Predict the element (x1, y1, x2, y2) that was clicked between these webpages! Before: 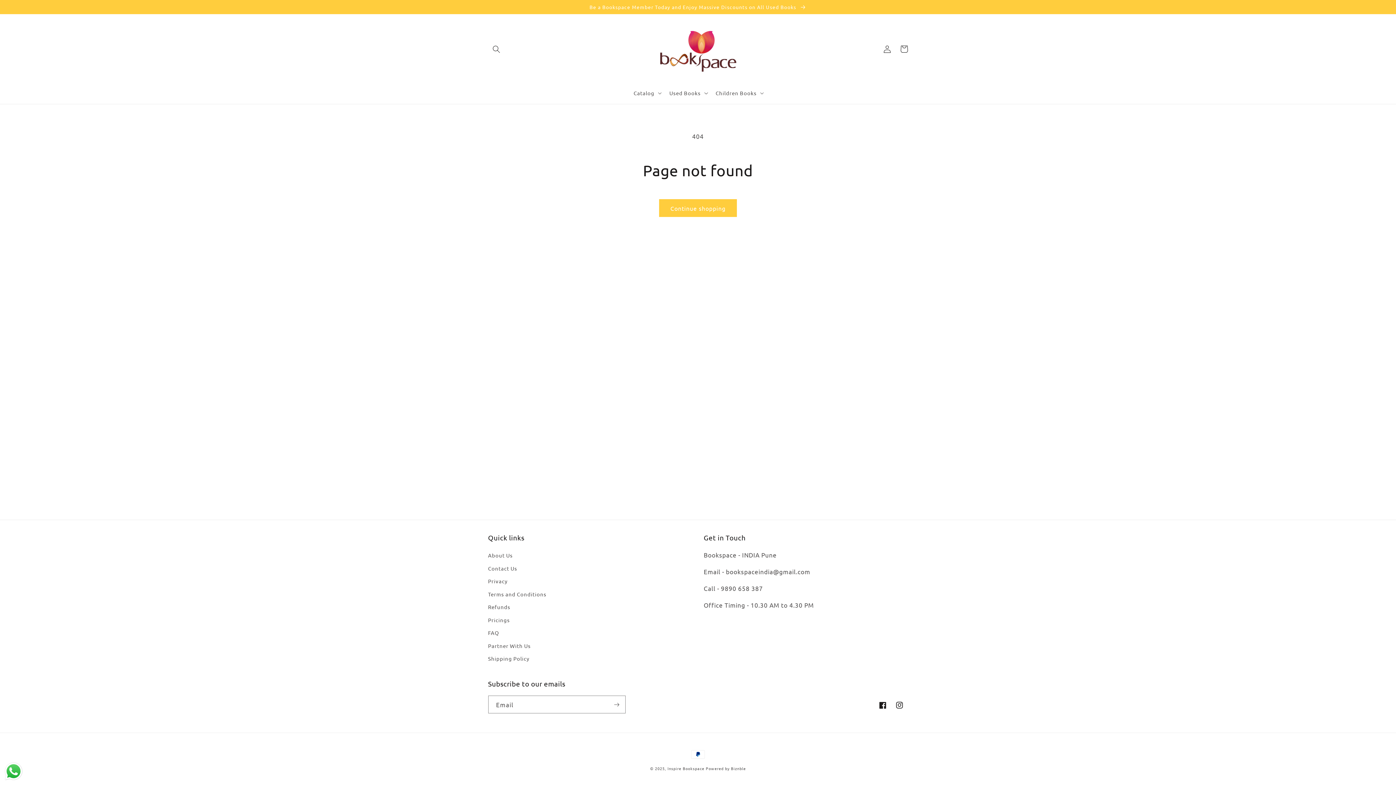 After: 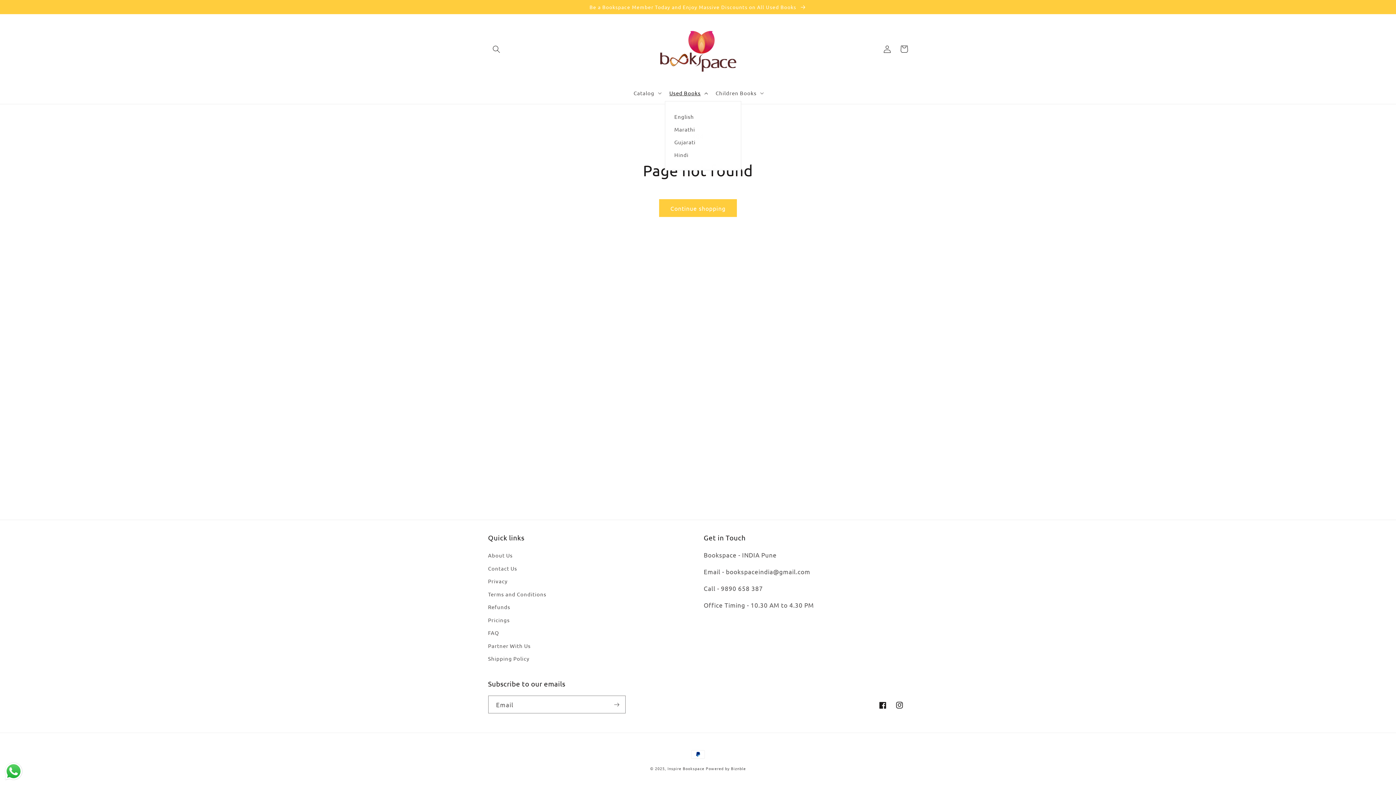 Action: bbox: (664, 85, 711, 100) label: Used Books